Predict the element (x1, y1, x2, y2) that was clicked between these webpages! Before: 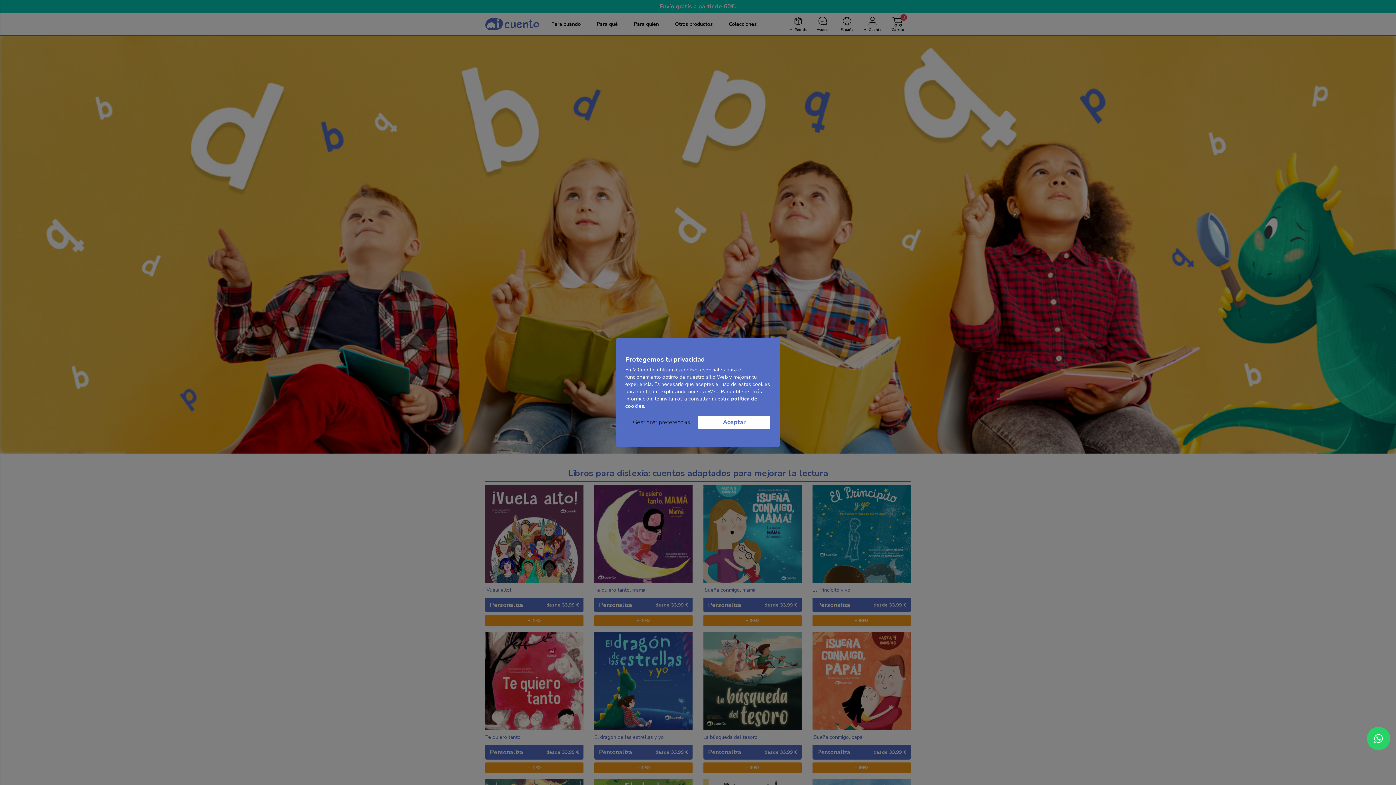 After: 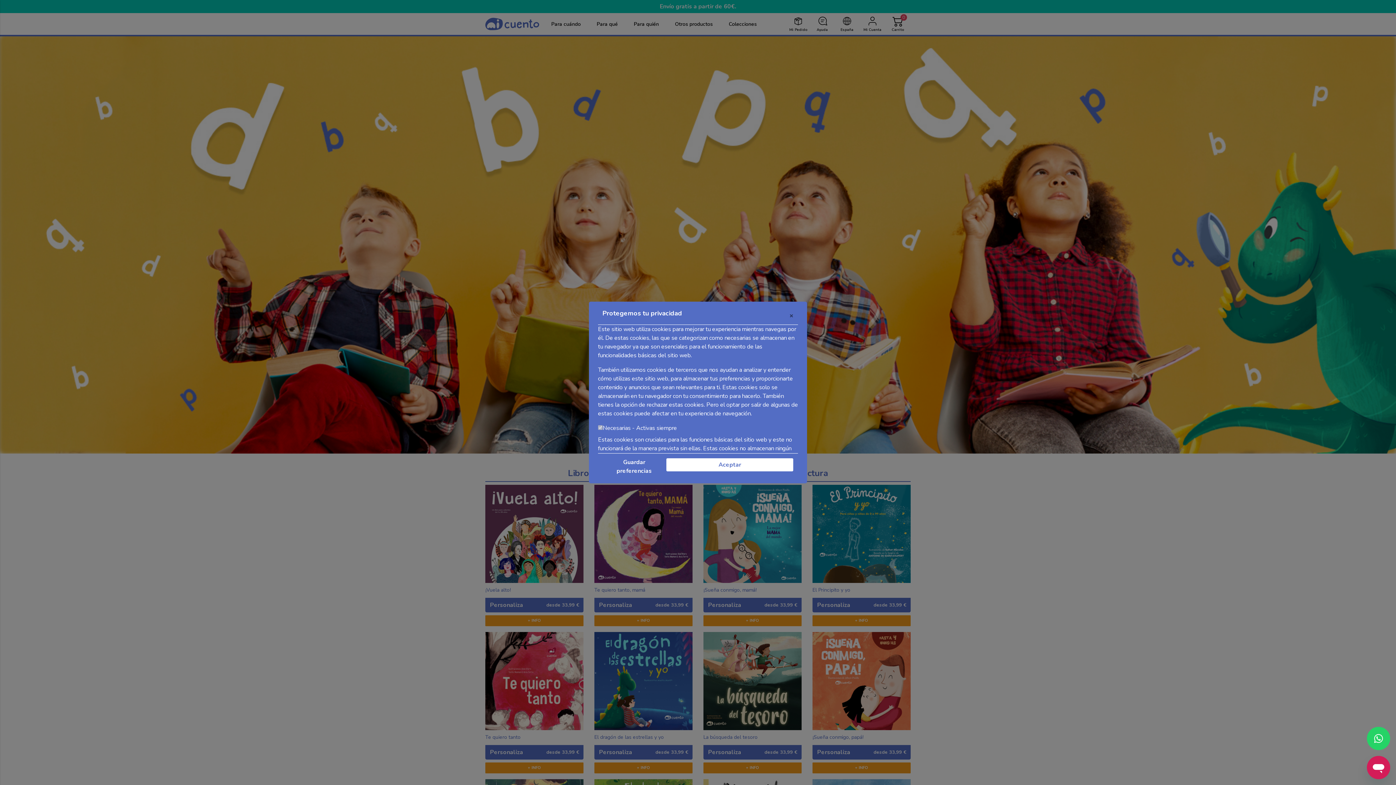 Action: label: Gestionar preferencias bbox: (625, 415, 697, 429)